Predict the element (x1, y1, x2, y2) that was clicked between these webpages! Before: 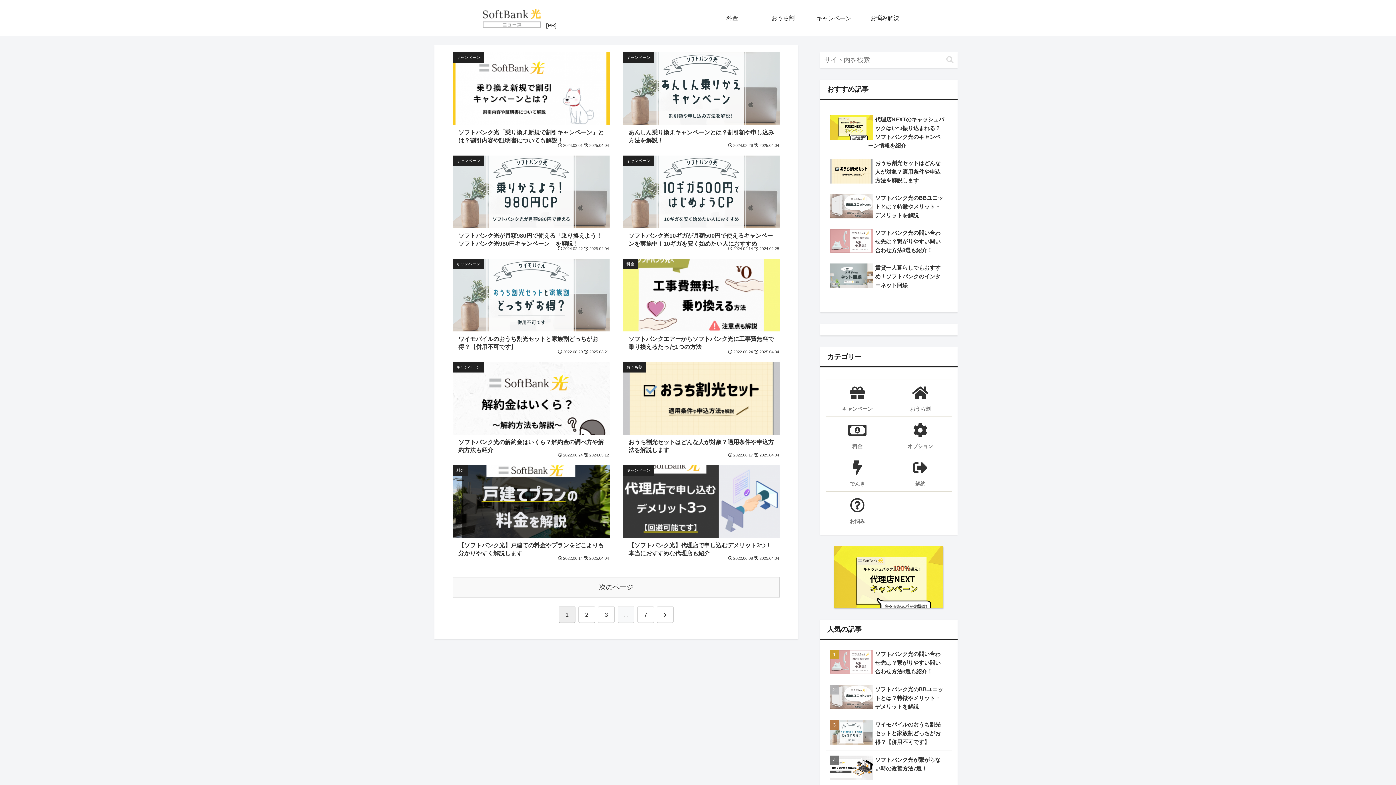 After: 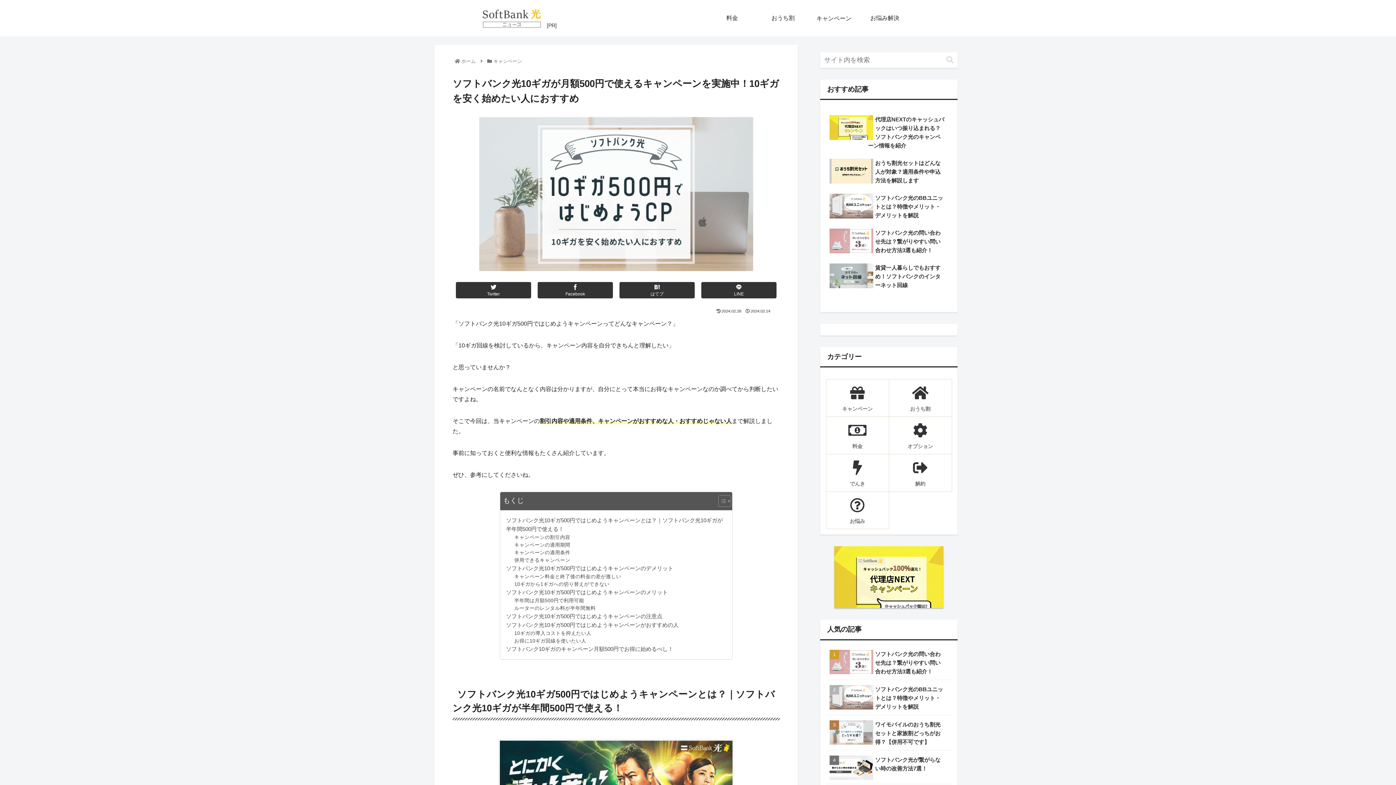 Action: label: キャンペーン
ソフトバンク光10ギガが月額500円で使えるキャンペーンを実施中！10ギガを安く始めたい人におすすめ
 2024.02.14
 2024.02.28 bbox: (622, 155, 780, 251)